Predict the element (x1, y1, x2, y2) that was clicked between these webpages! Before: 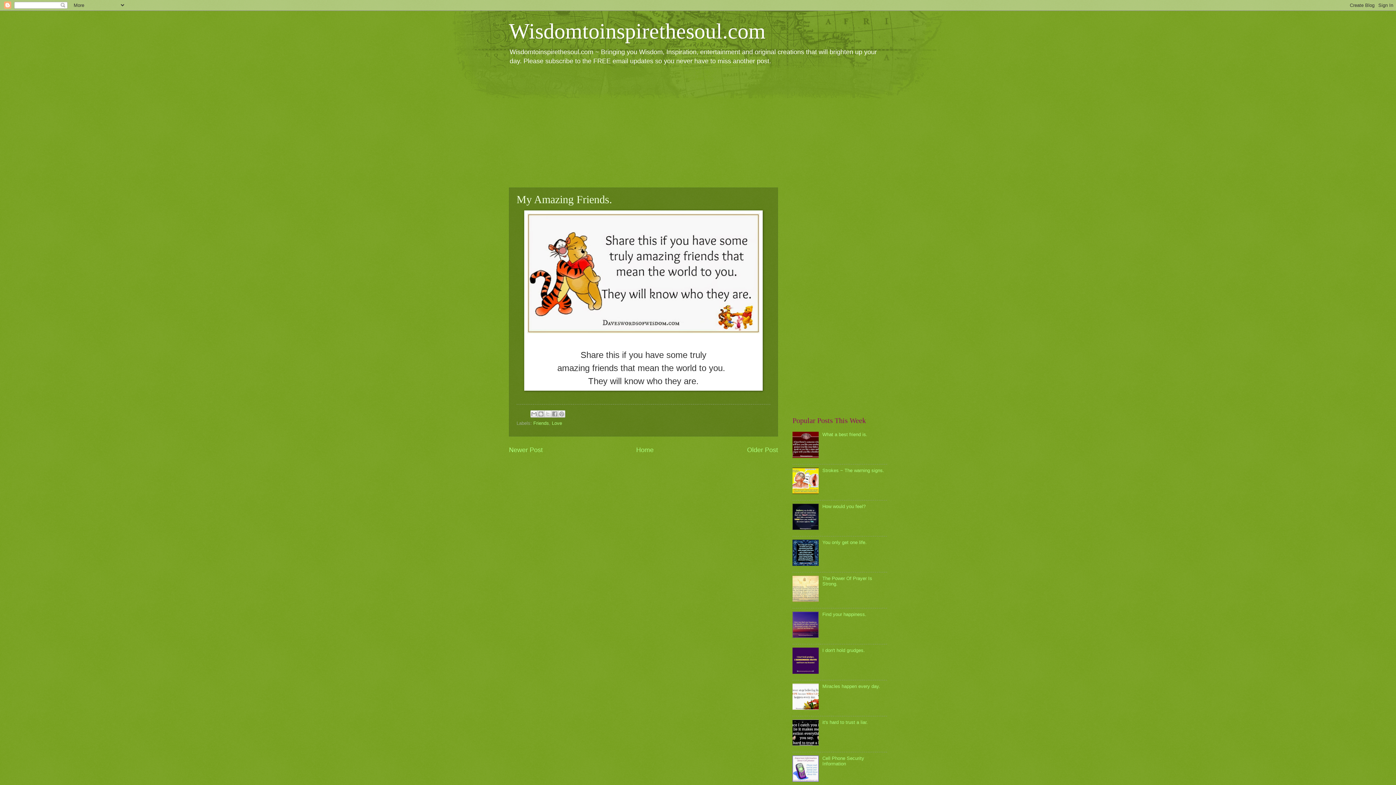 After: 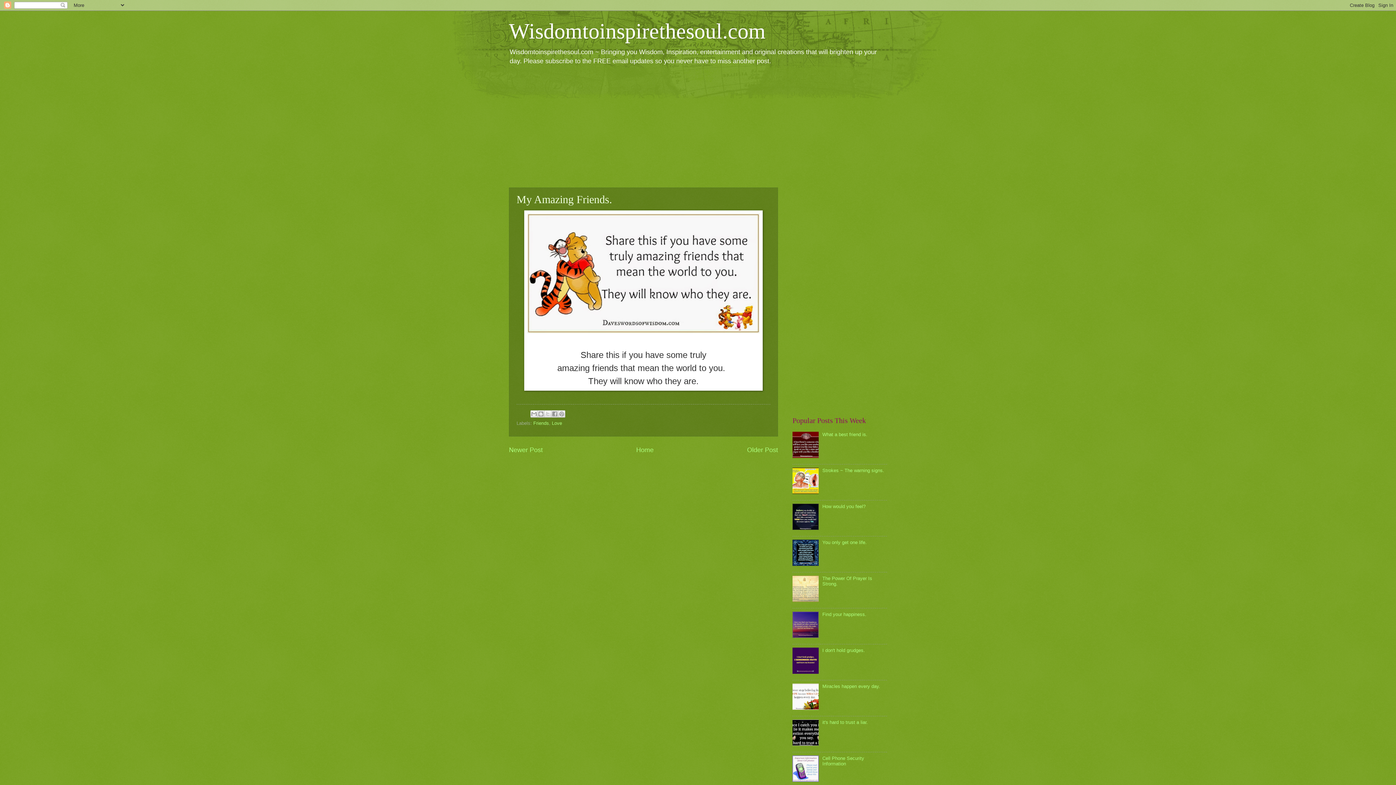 Action: bbox: (792, 561, 820, 567)